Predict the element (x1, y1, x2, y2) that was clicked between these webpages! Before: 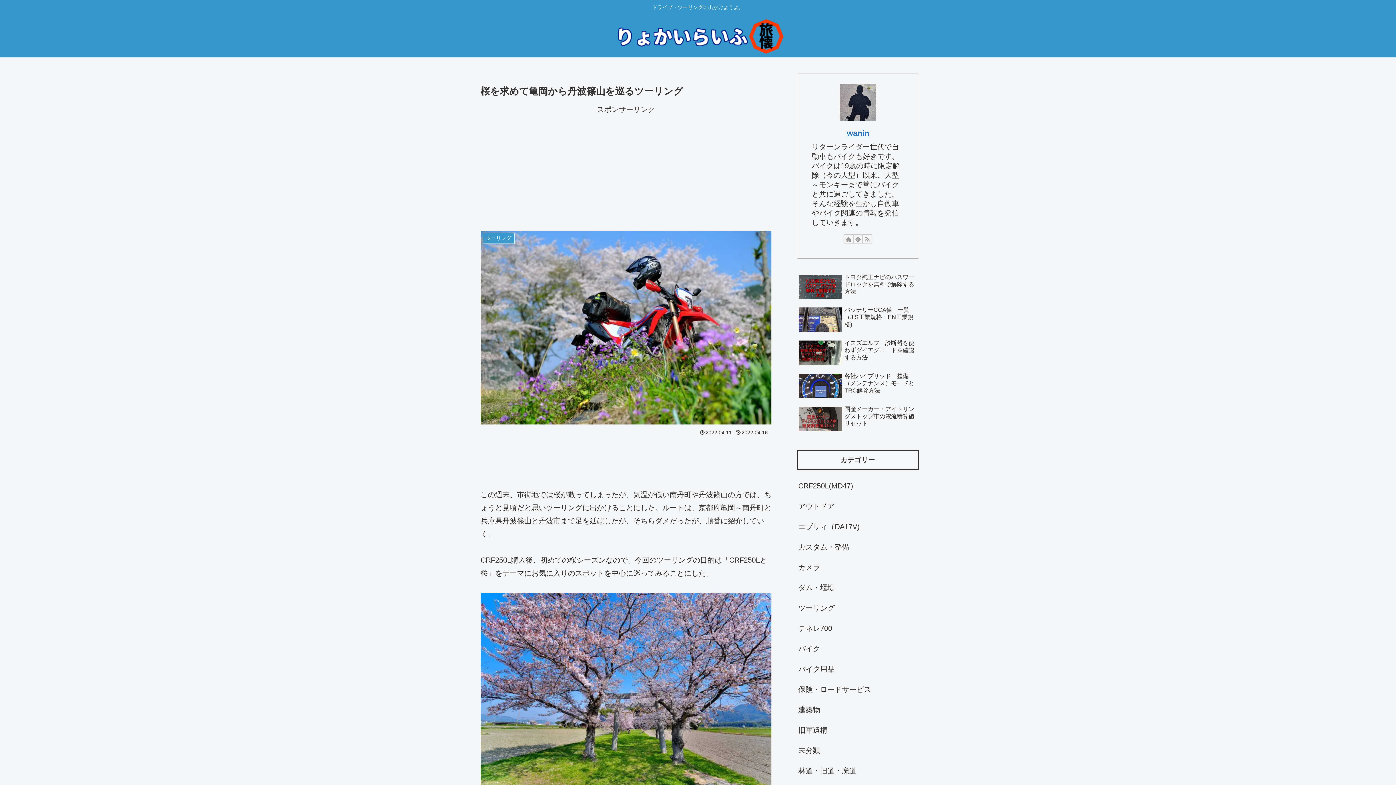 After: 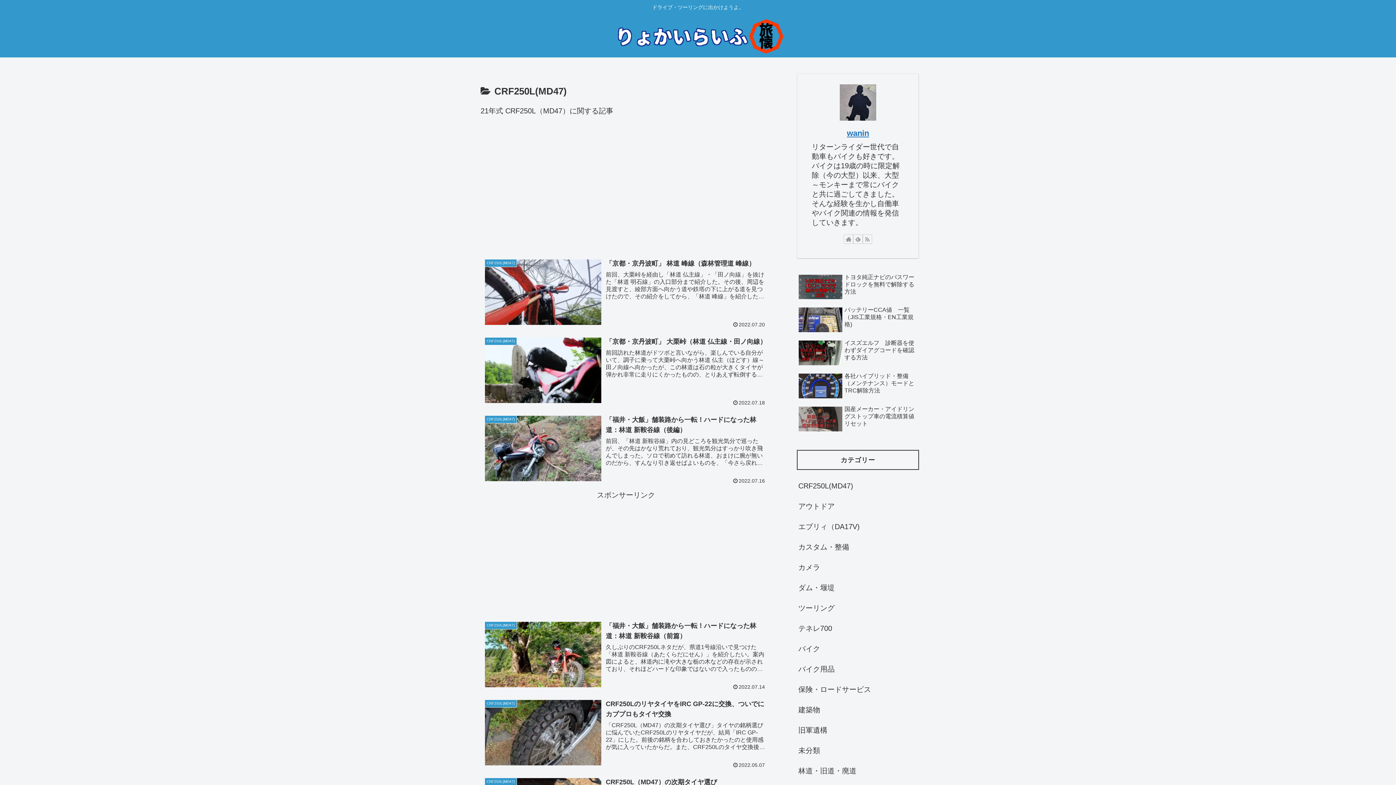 Action: bbox: (797, 476, 919, 496) label: CRF250L(MD47)